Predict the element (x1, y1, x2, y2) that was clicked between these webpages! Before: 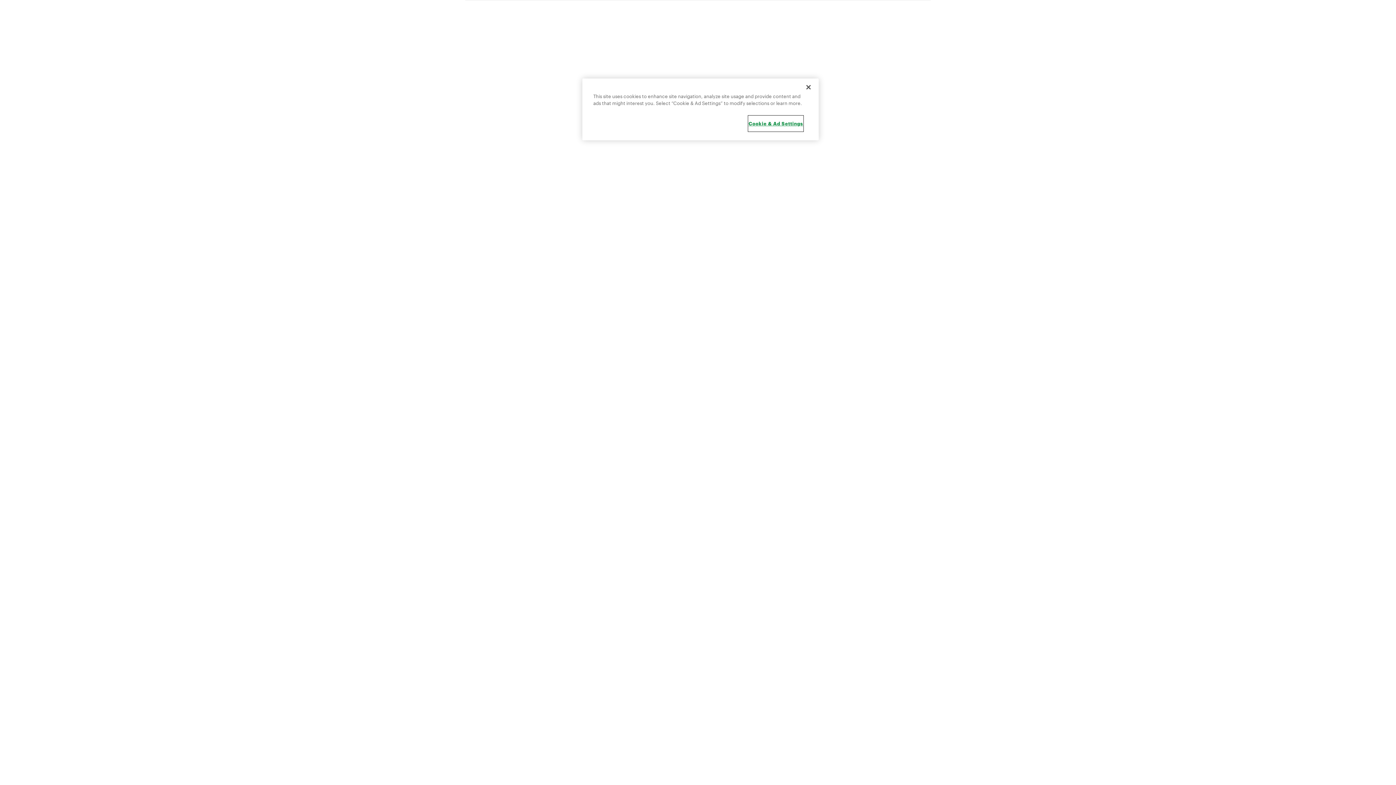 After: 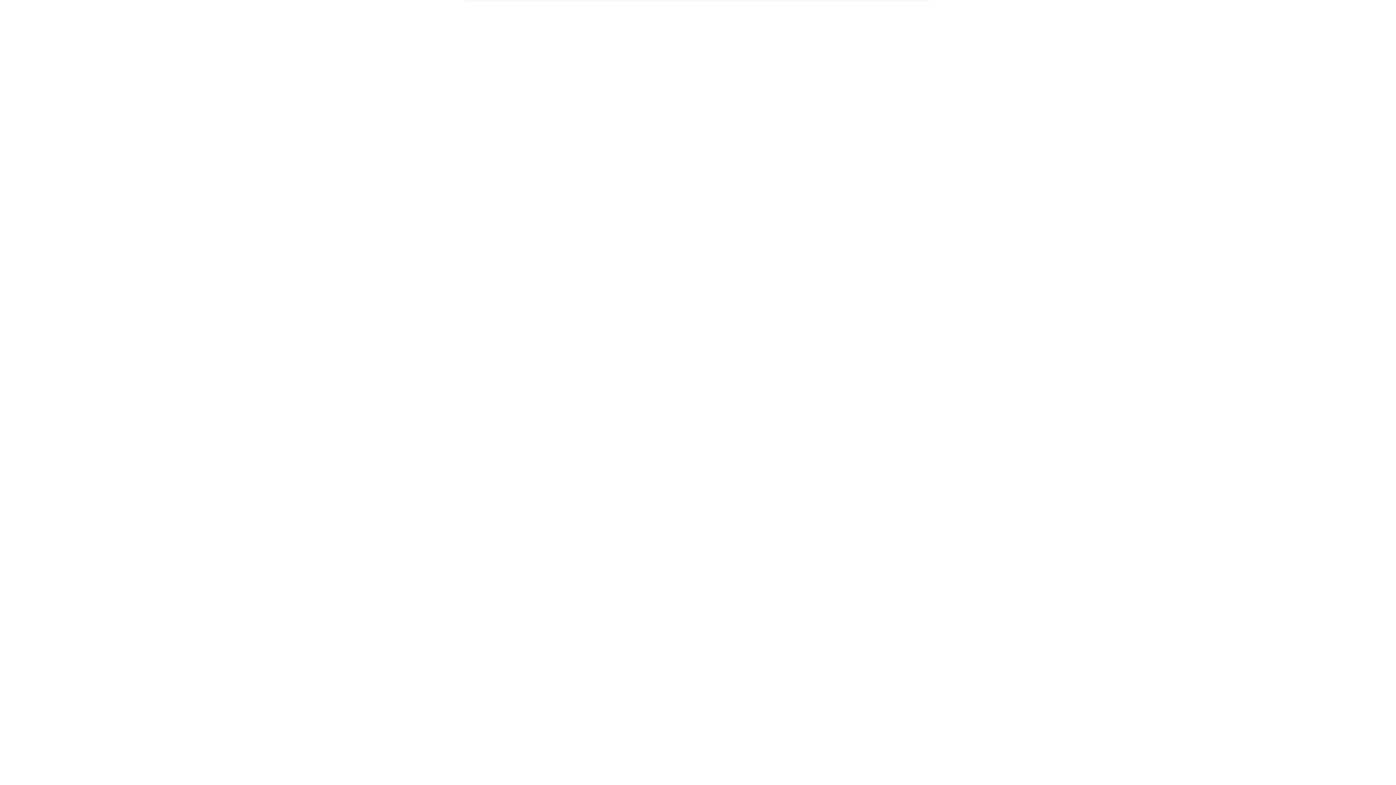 Action: label: Close bbox: (800, 79, 816, 95)